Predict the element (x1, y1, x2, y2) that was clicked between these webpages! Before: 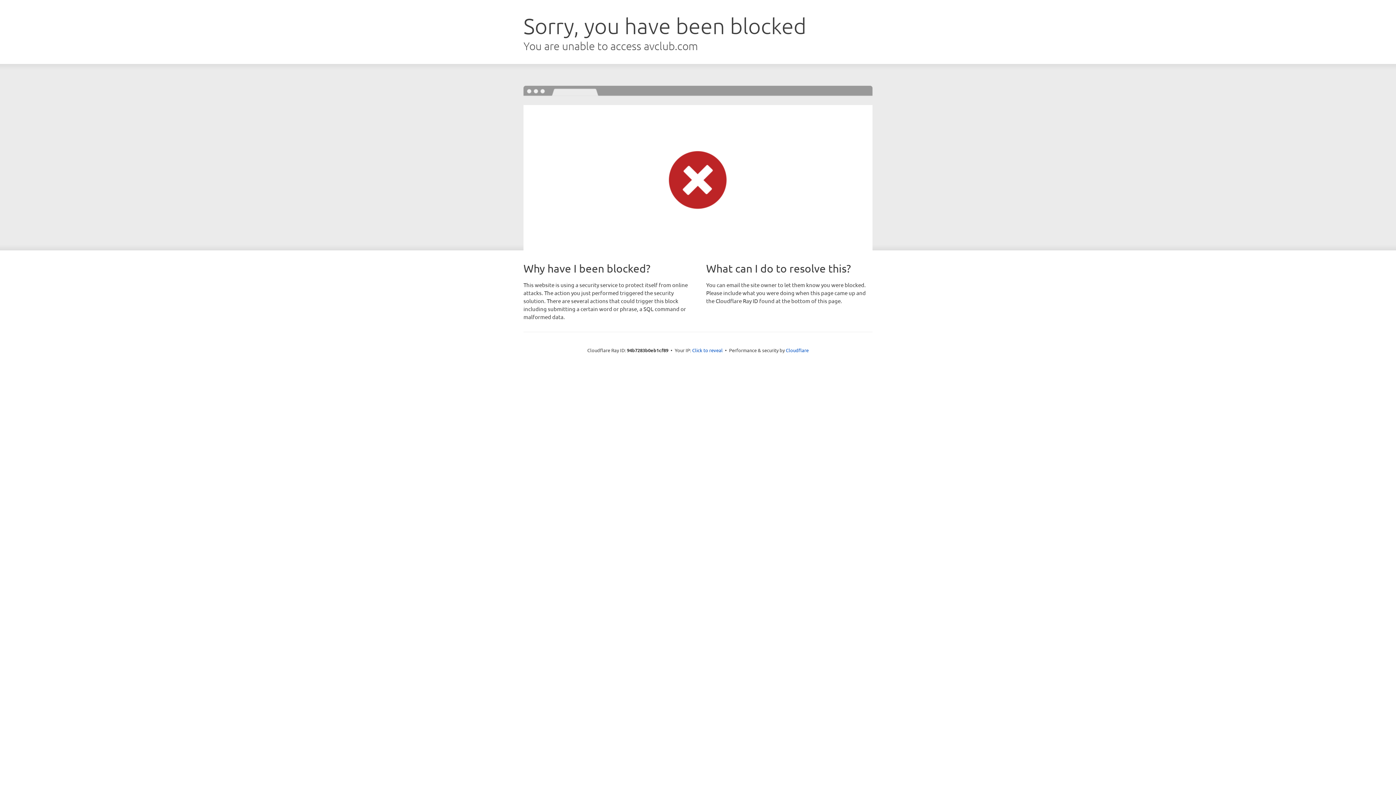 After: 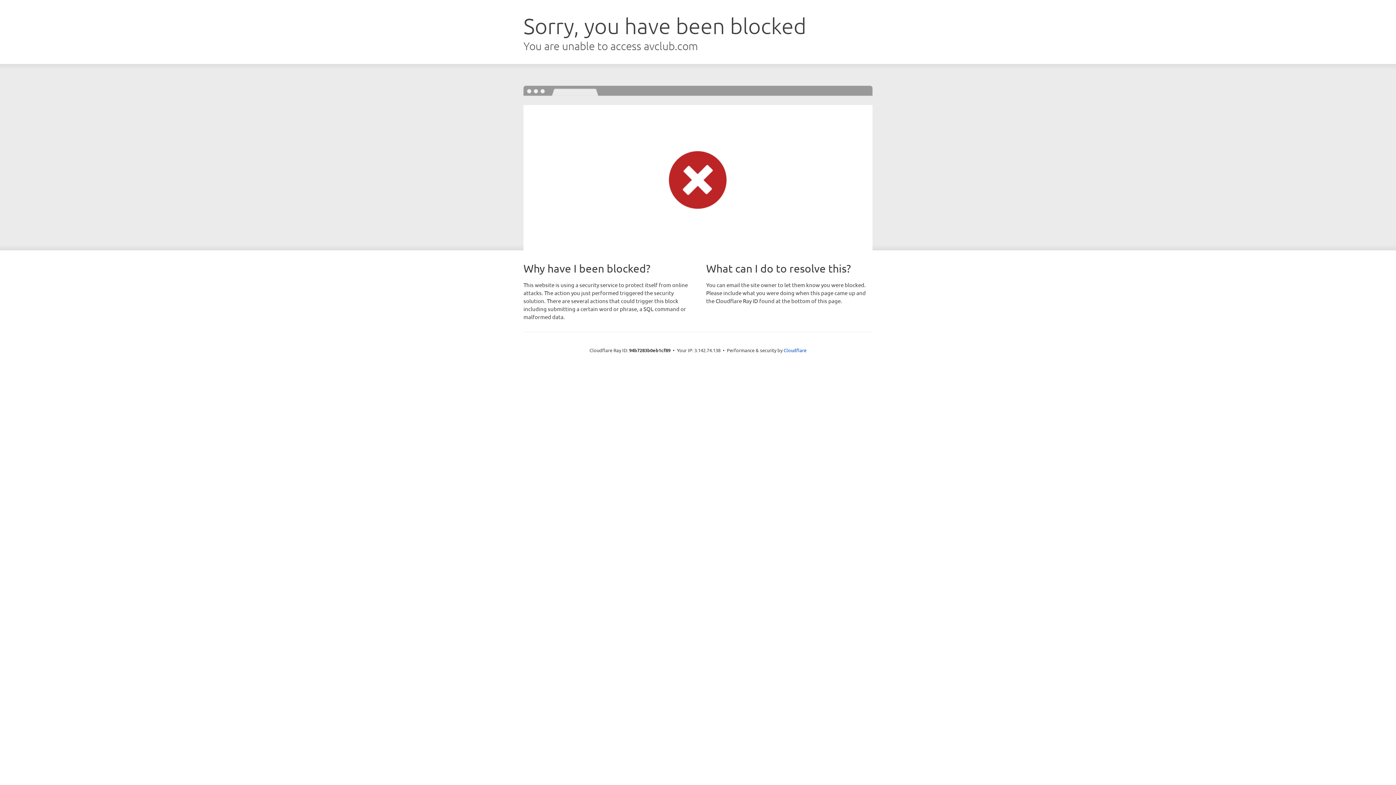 Action: label: Click to reveal bbox: (692, 346, 722, 353)